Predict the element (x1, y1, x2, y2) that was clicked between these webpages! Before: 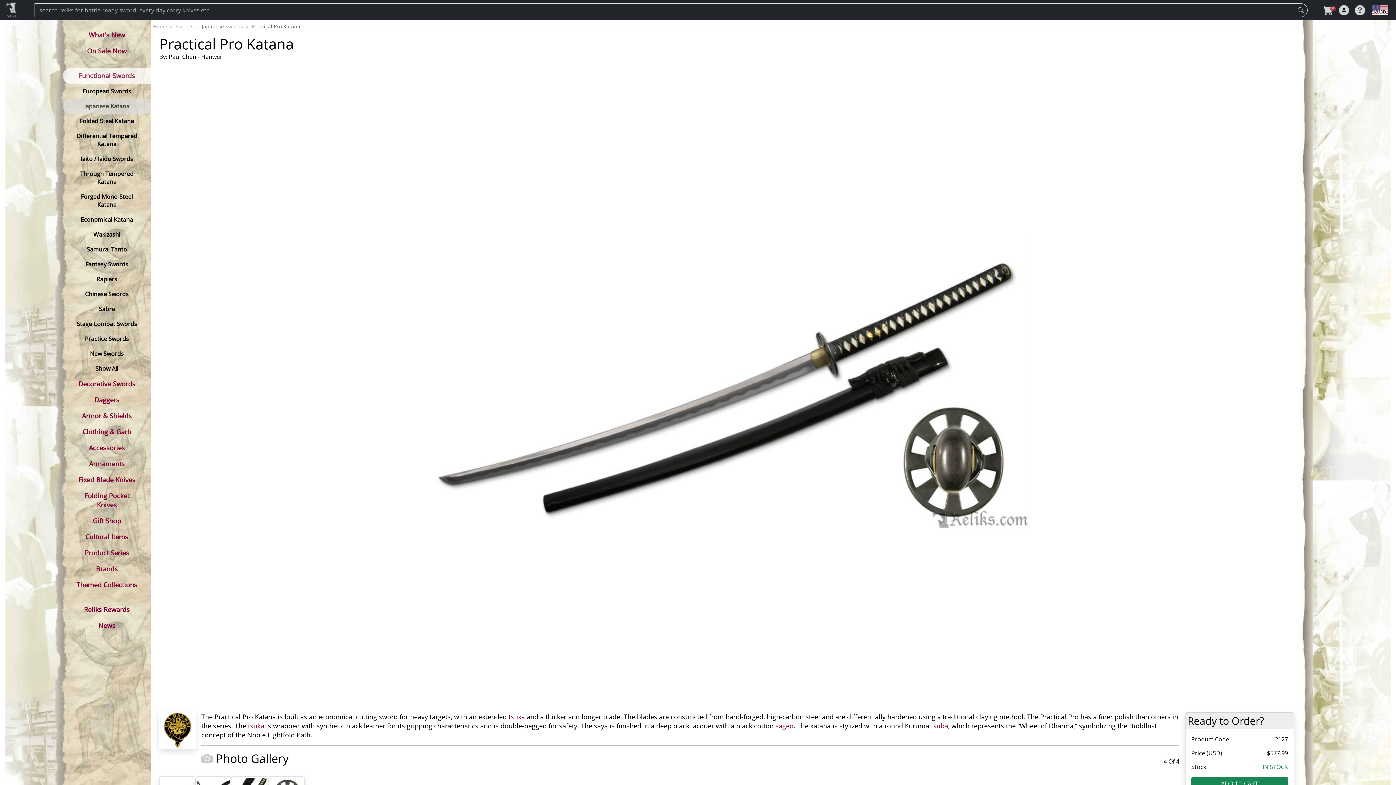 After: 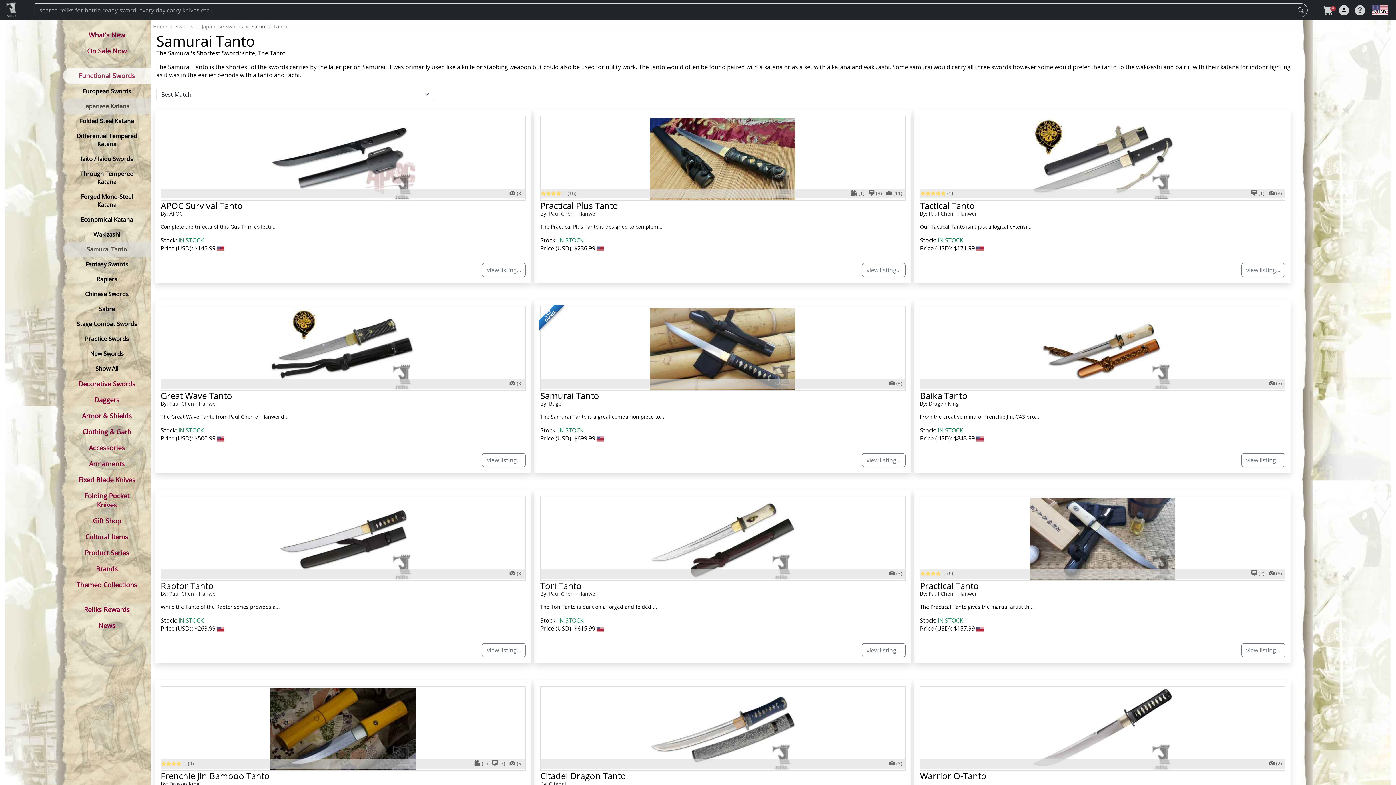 Action: label: Samurai Tanto bbox: (73, 241, 140, 256)